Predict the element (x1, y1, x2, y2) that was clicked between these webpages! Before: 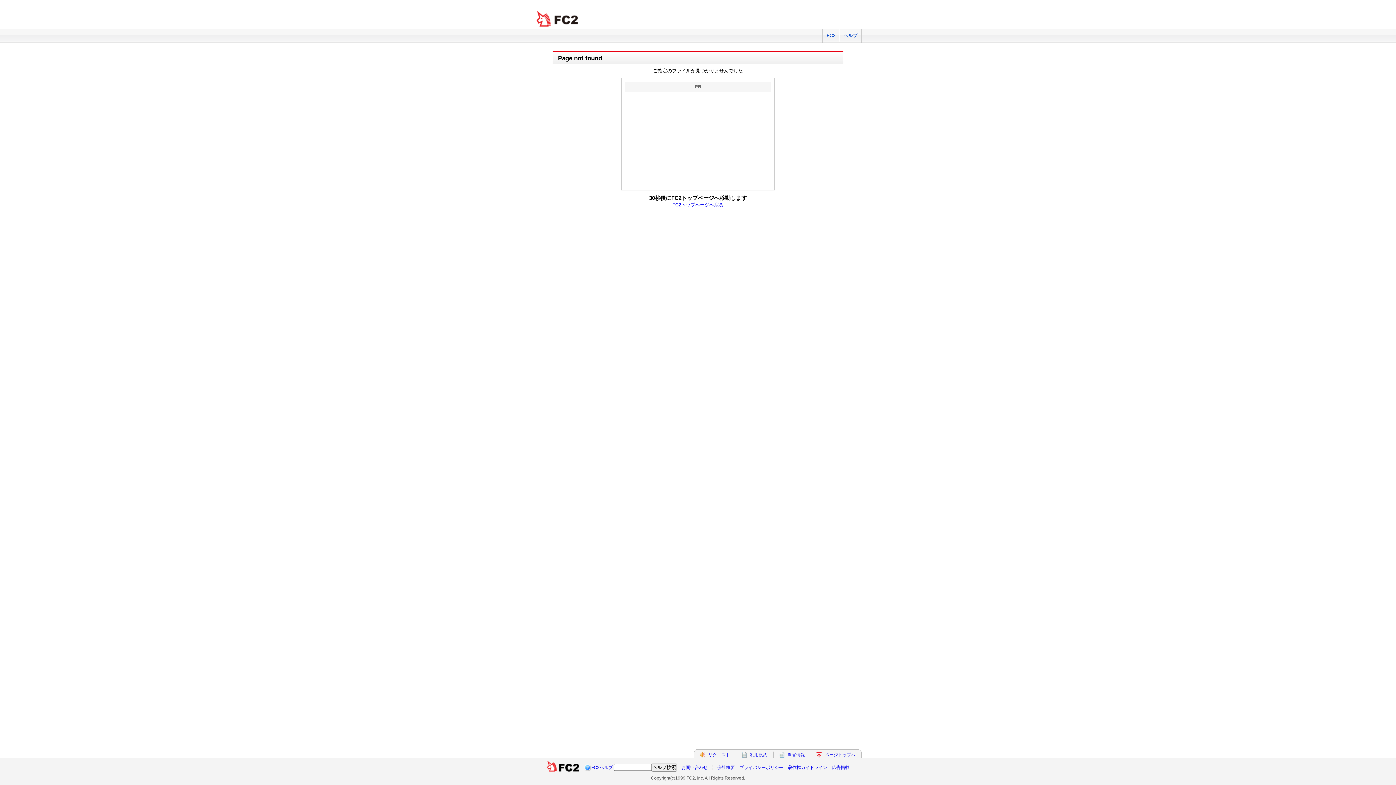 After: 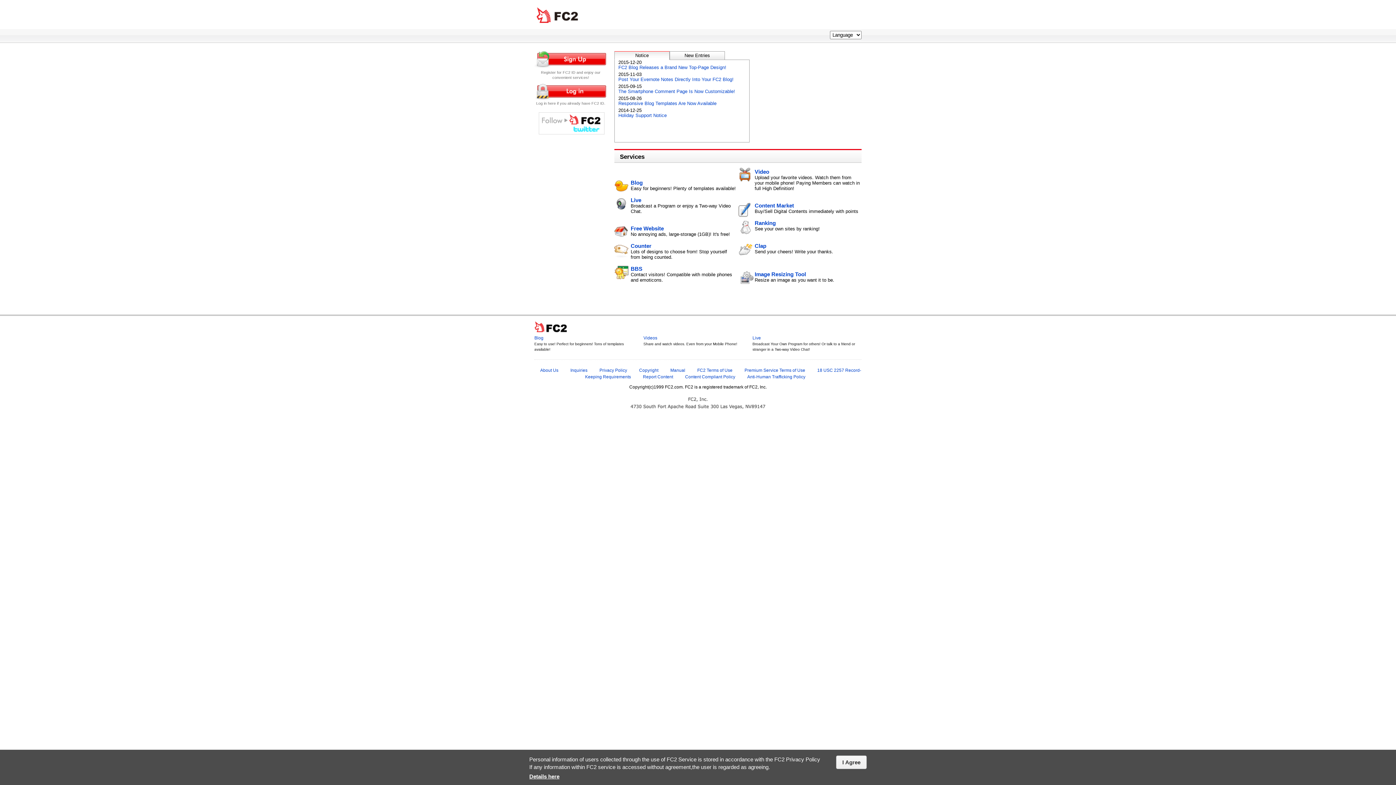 Action: label: FC2 bbox: (822, 29, 839, 42)